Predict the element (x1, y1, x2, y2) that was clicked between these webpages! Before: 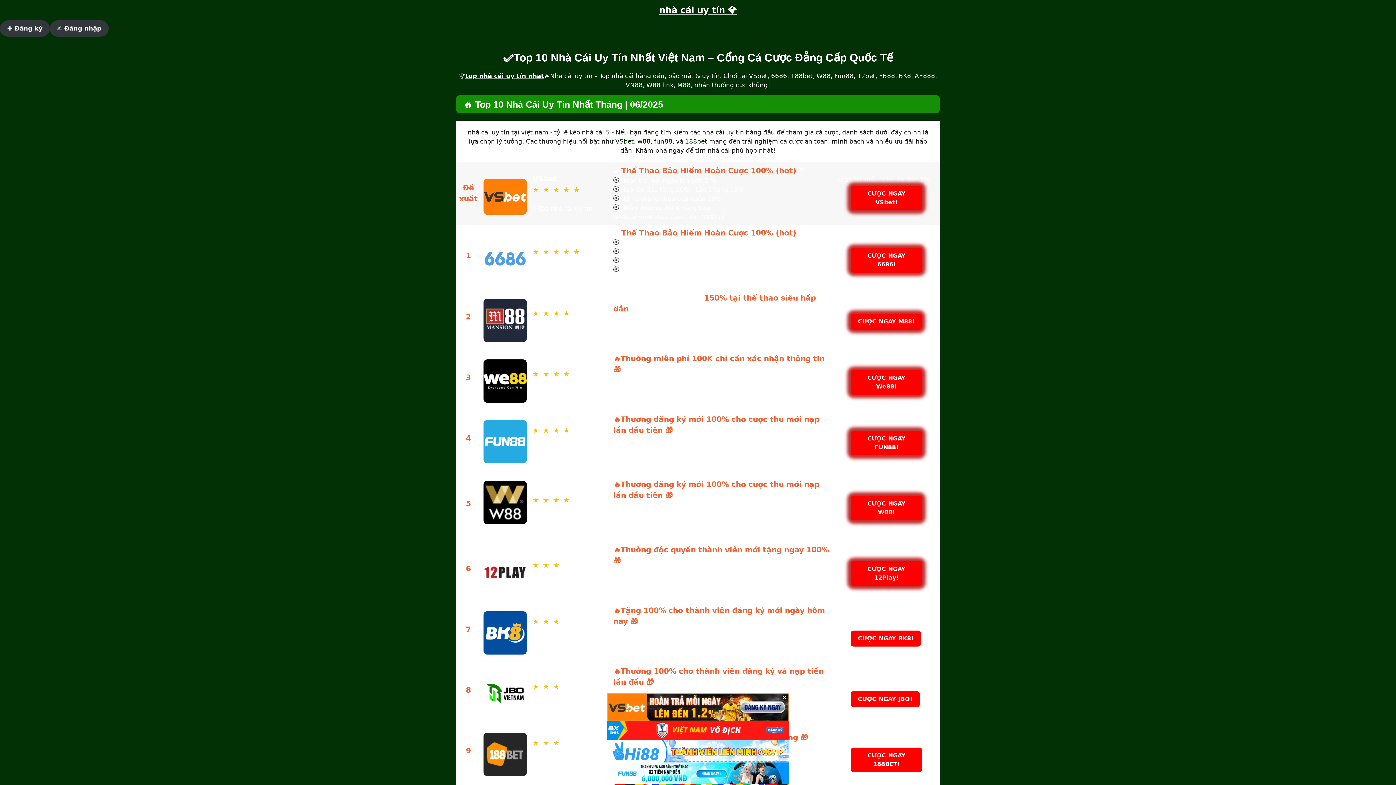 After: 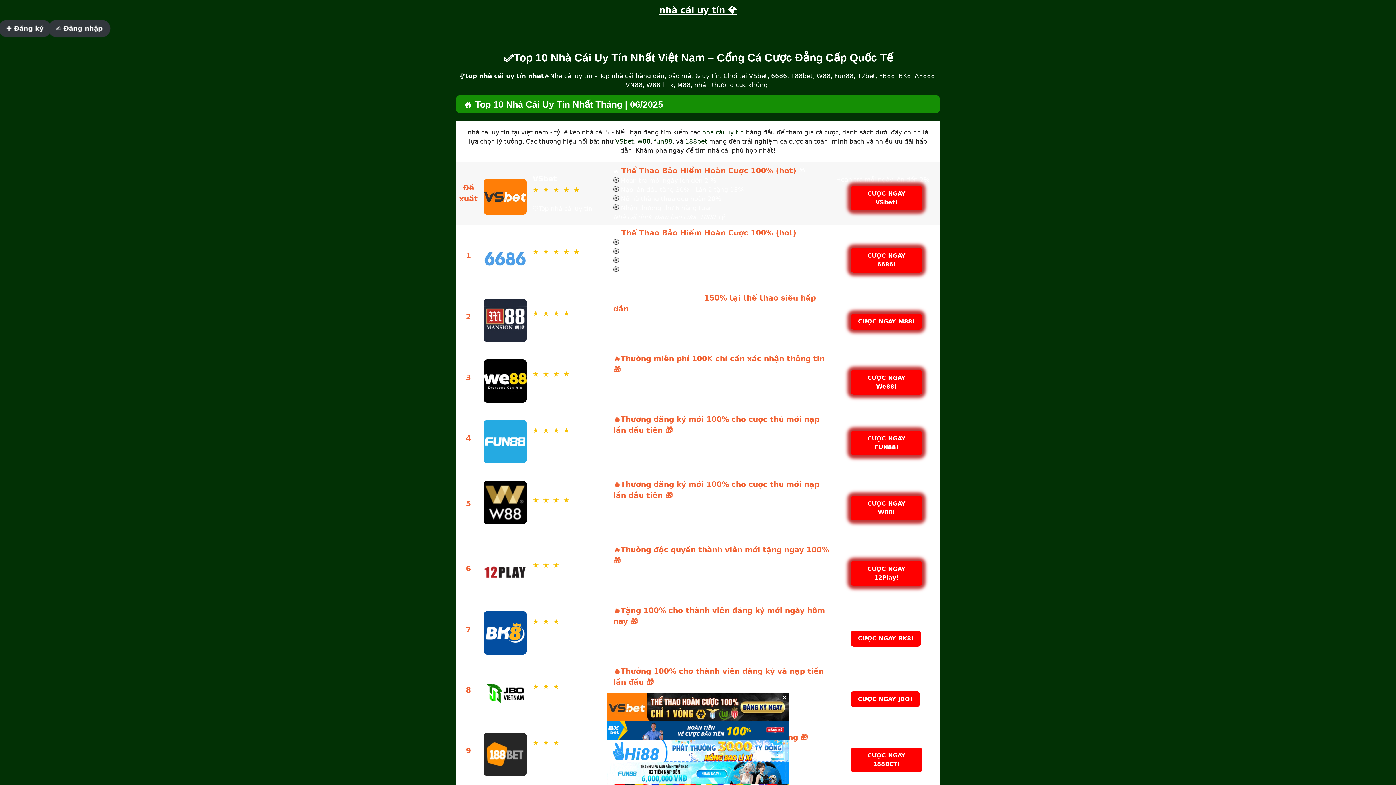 Action: bbox: (654, 137, 672, 145) label: fun88